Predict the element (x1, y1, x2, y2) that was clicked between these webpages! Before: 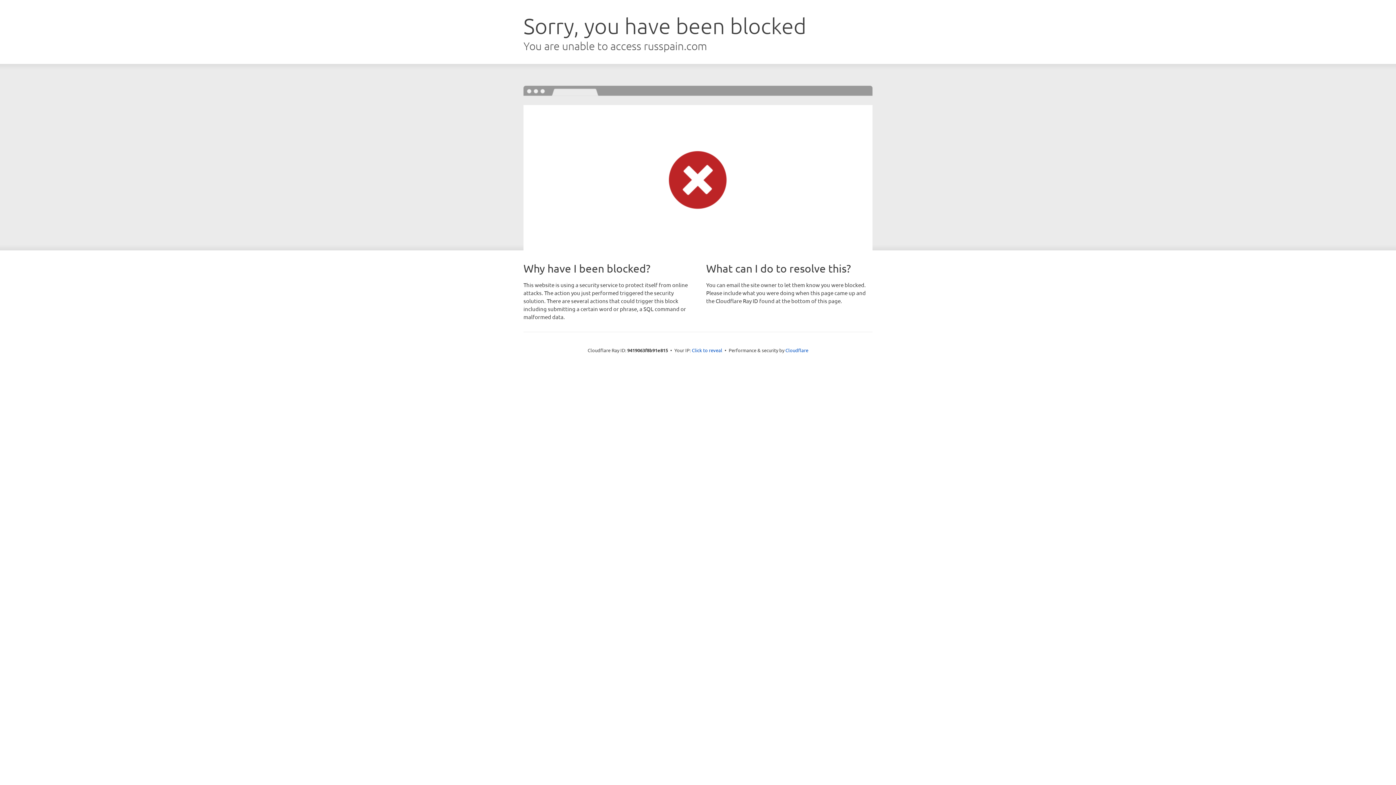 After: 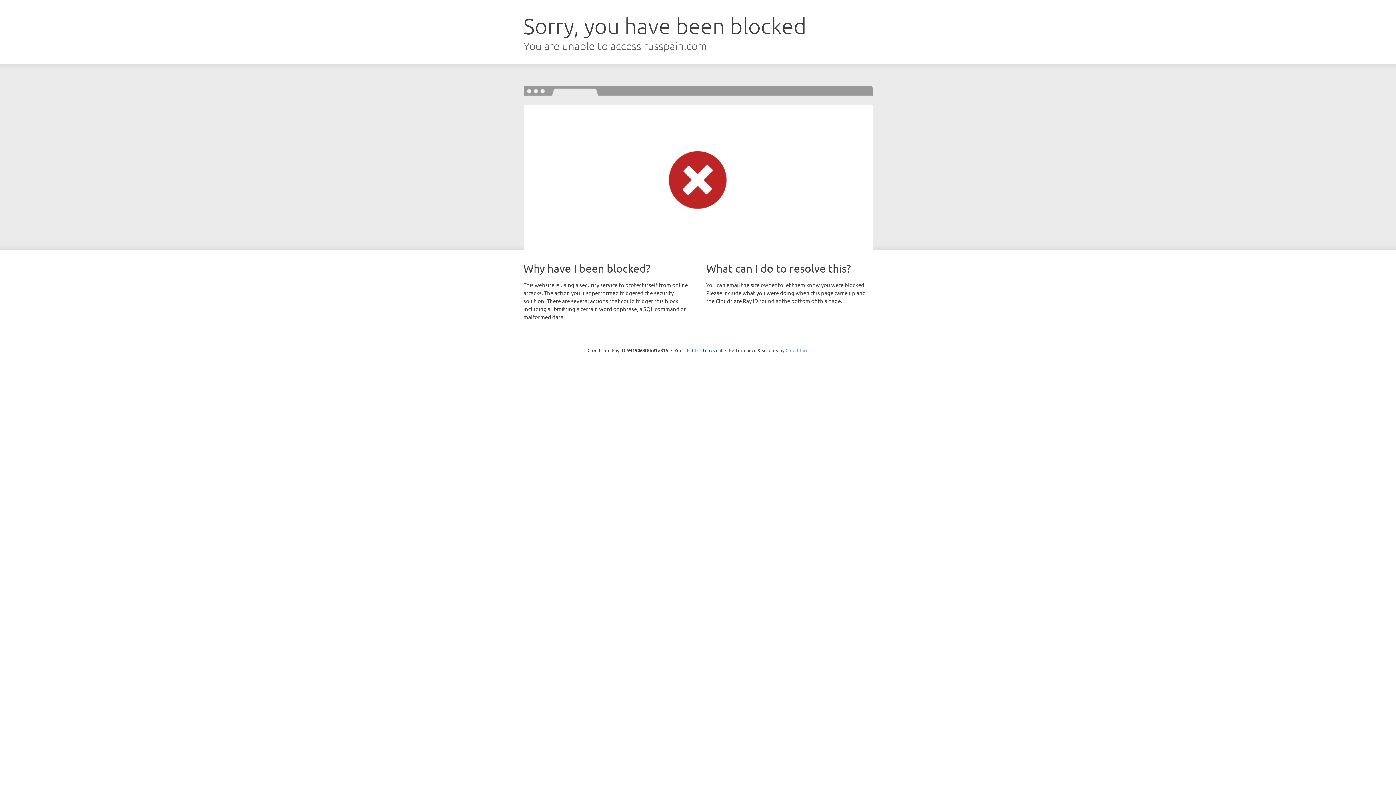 Action: bbox: (785, 347, 808, 353) label: Cloudflare